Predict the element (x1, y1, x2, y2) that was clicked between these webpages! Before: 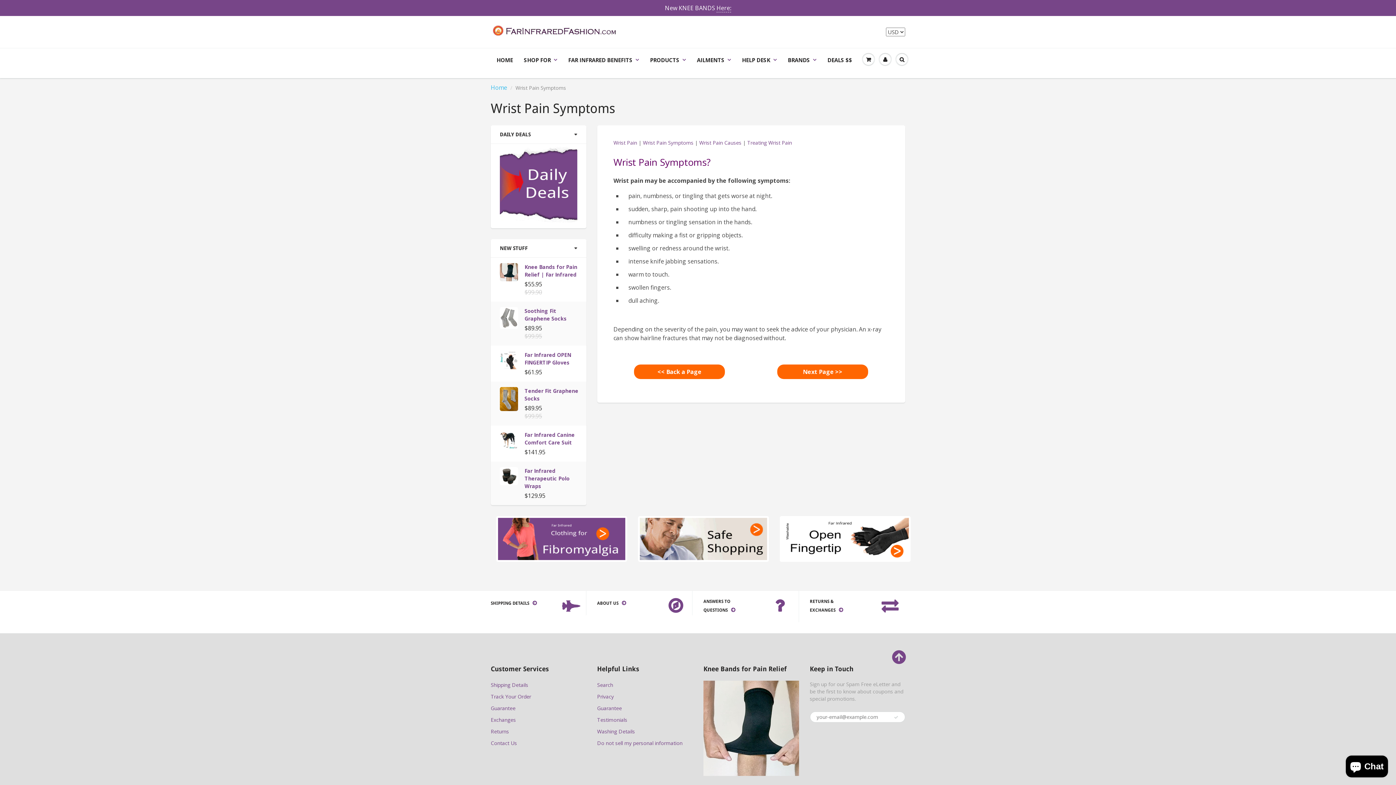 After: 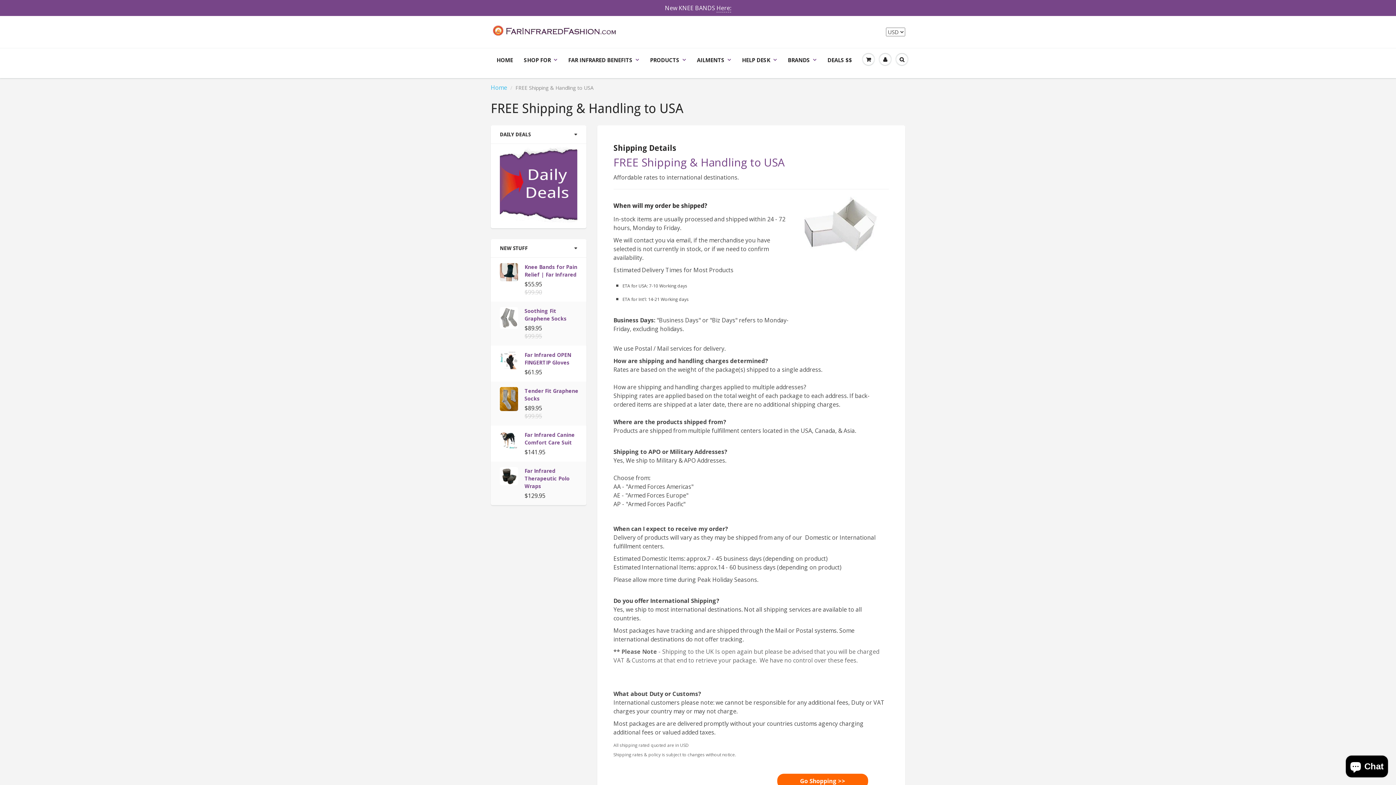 Action: bbox: (490, 598, 564, 608) label: SHIPPING DETAILS 